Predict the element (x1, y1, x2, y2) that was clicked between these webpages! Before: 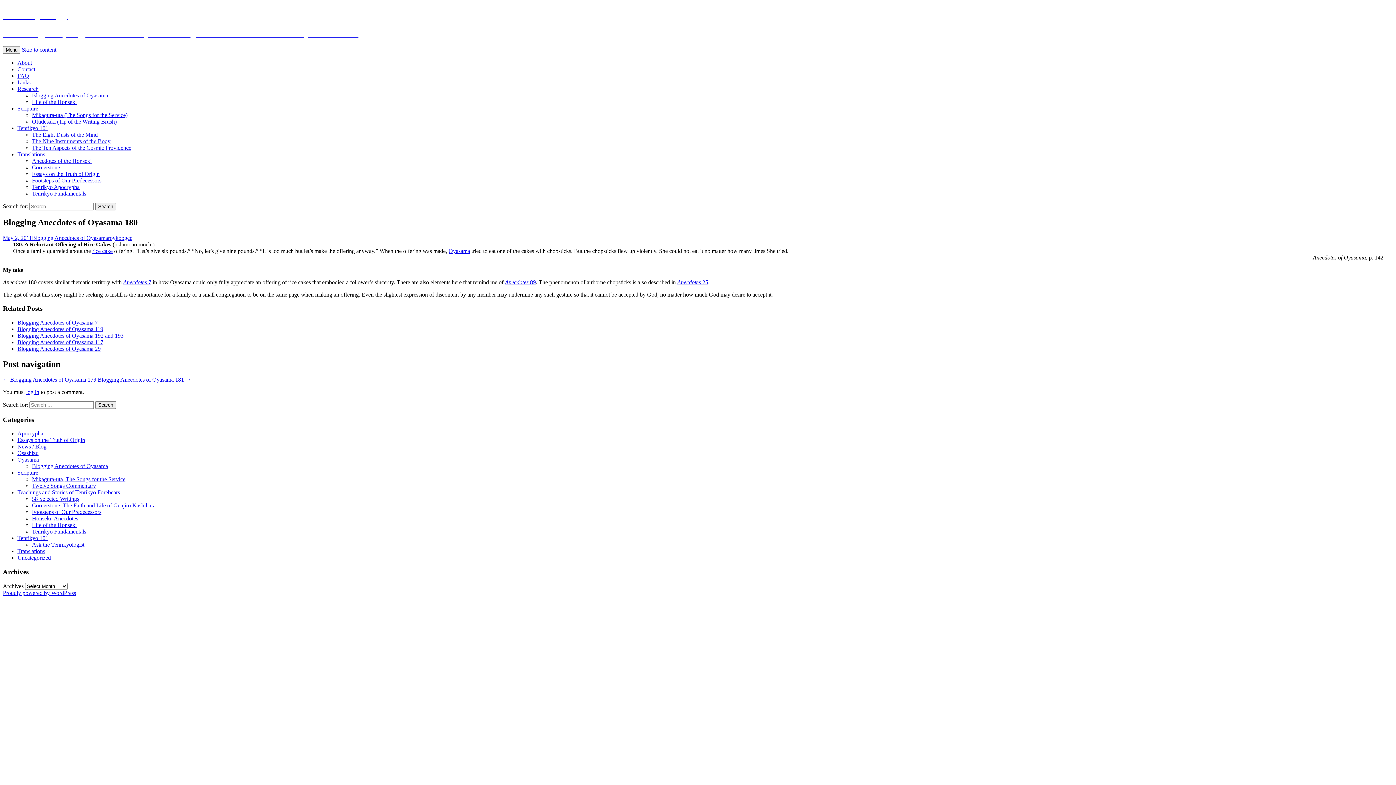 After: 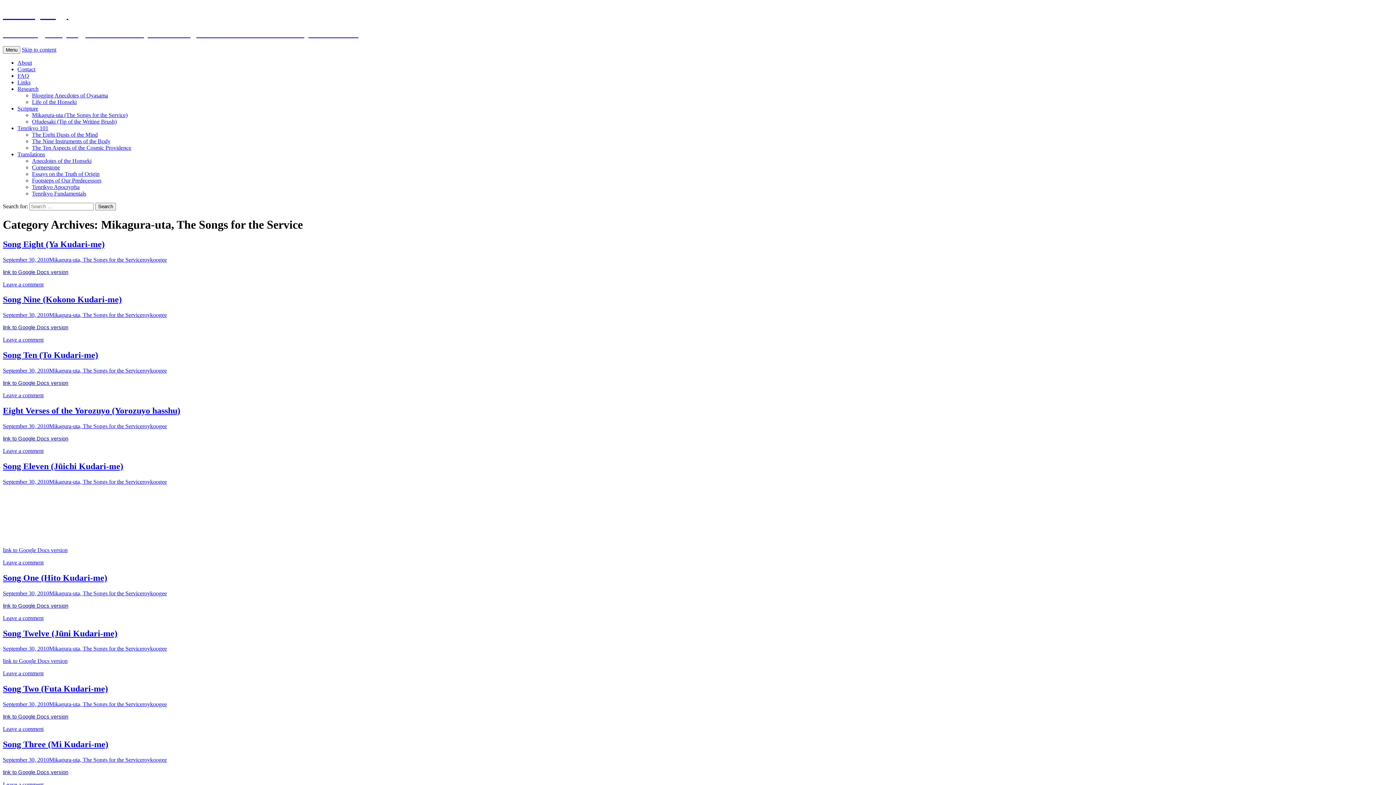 Action: bbox: (32, 476, 125, 482) label: Mikagura-uta, The Songs for the Service